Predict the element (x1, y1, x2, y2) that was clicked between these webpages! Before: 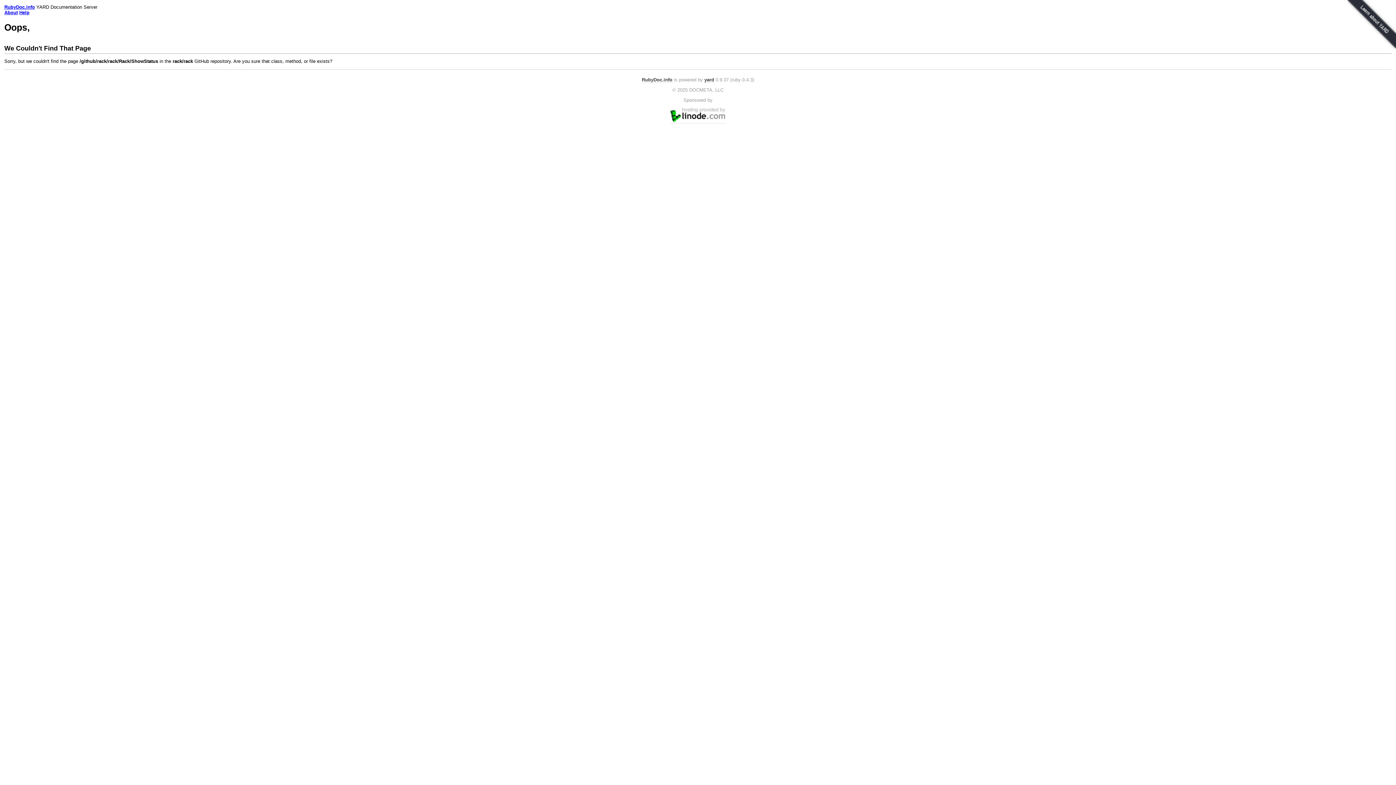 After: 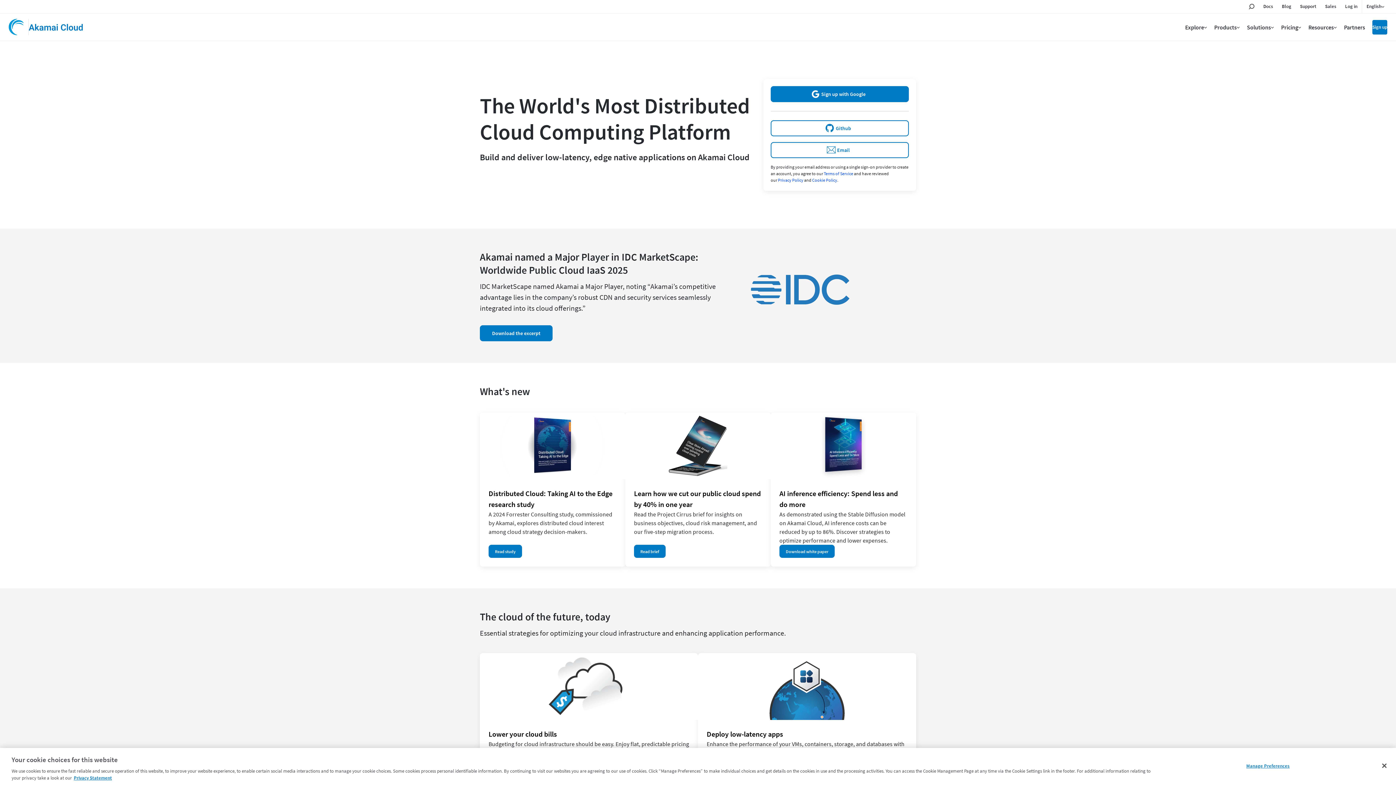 Action: bbox: (670, 117, 725, 123)